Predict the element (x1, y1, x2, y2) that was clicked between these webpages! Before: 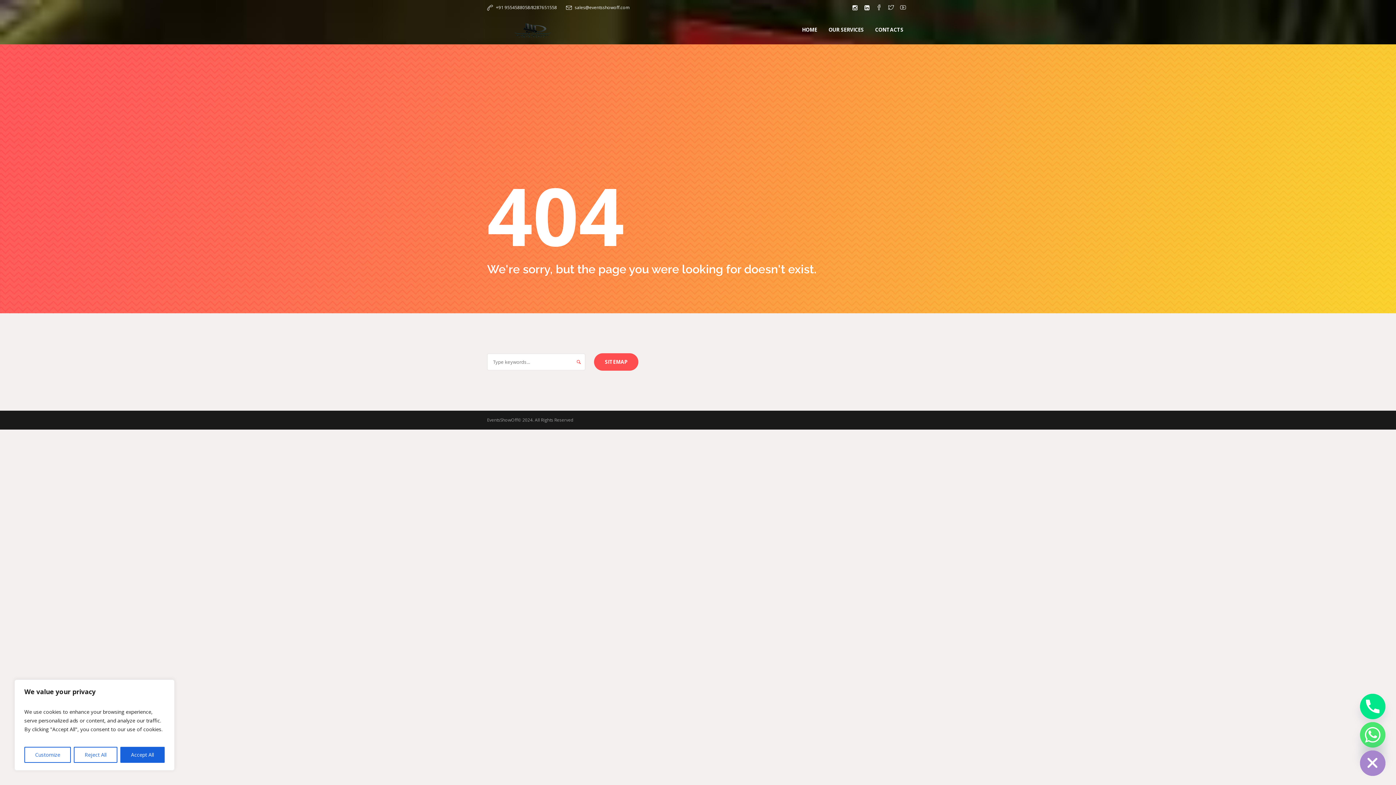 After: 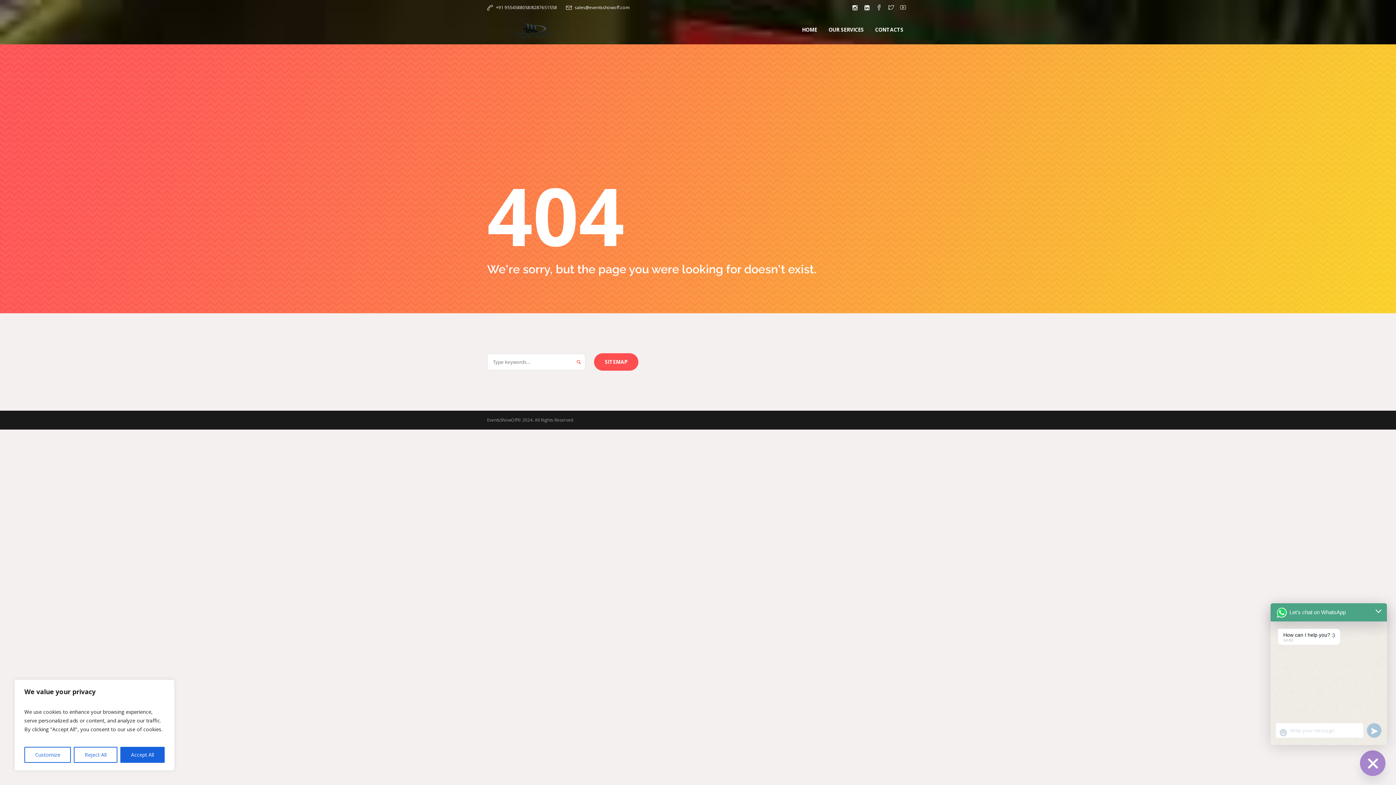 Action: label: Whatsapp bbox: (1360, 722, 1385, 748)